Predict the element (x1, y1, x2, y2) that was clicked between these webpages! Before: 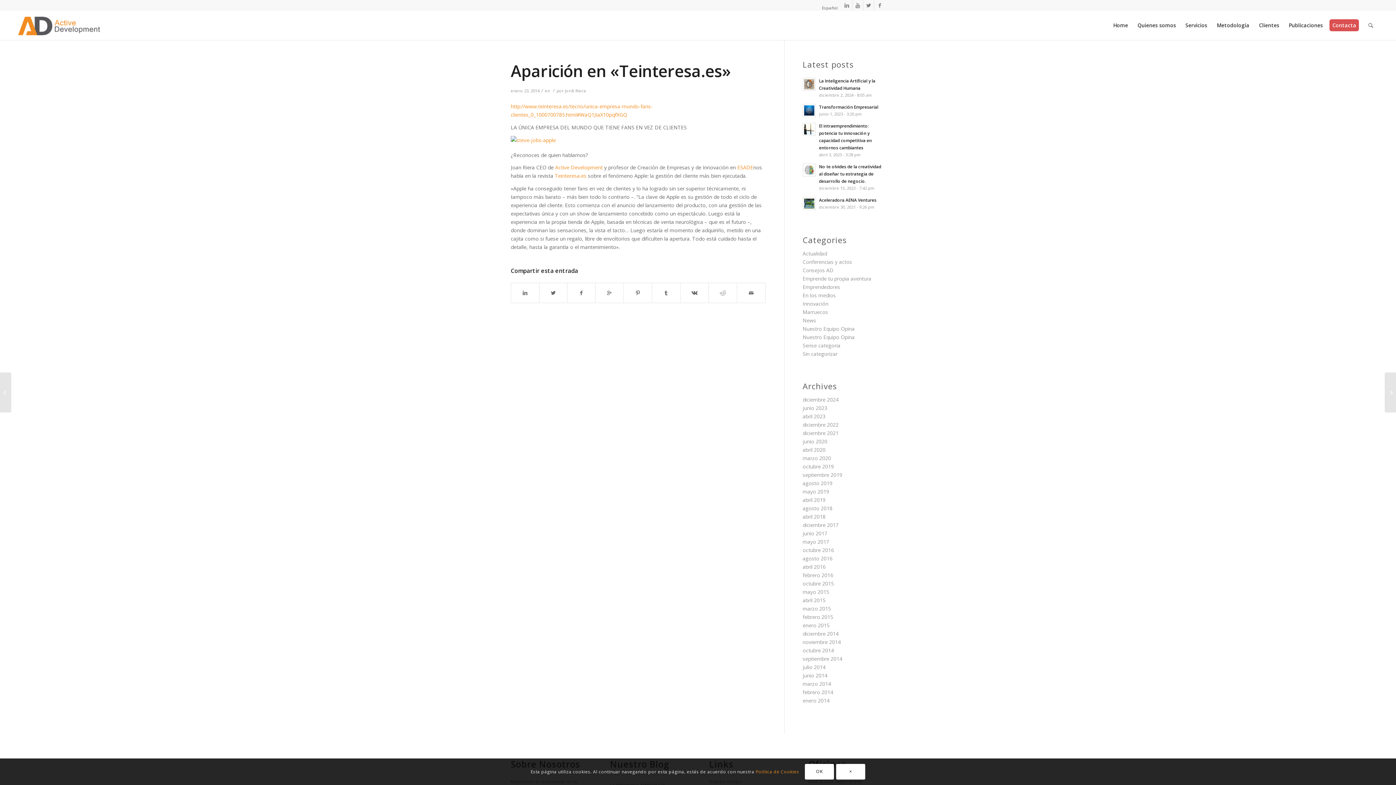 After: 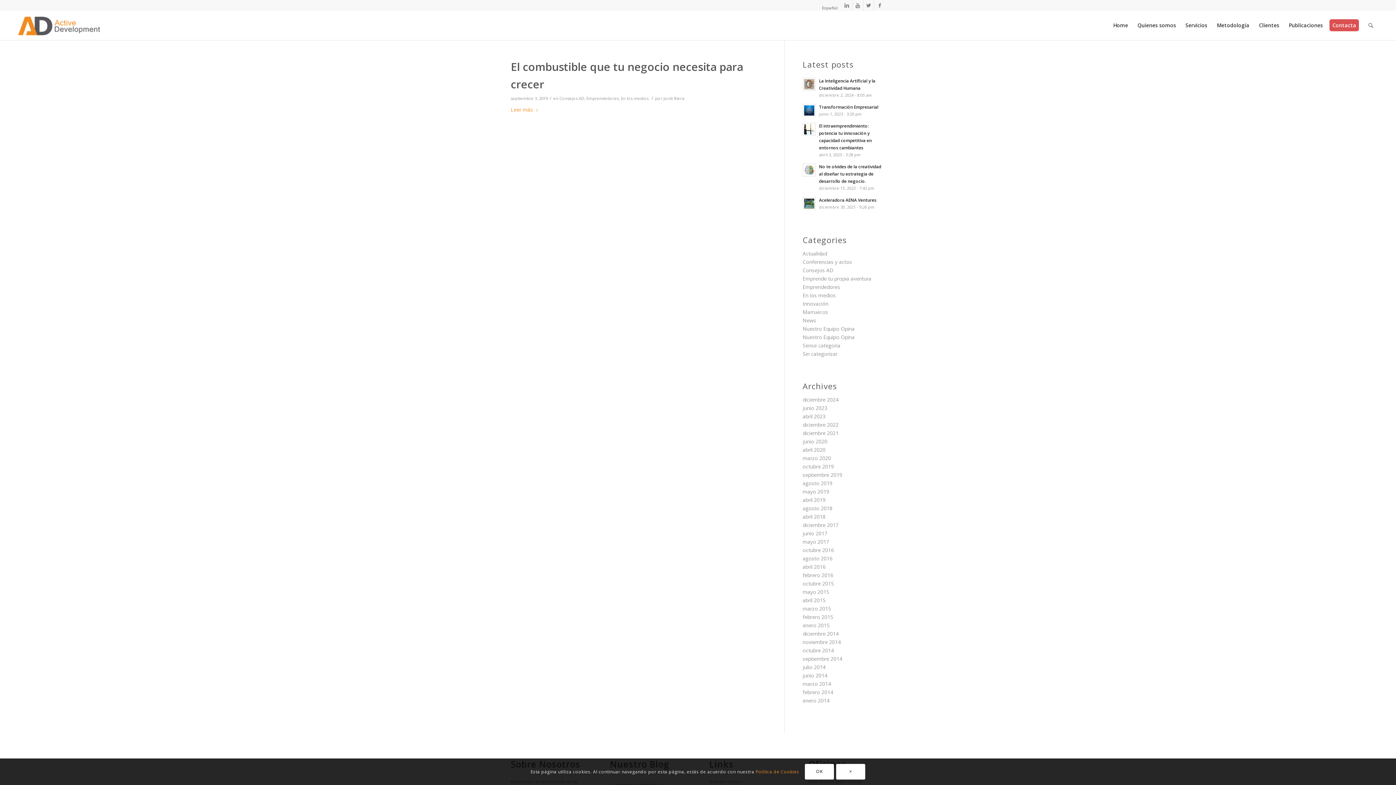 Action: label: septiembre 2019 bbox: (802, 471, 842, 478)